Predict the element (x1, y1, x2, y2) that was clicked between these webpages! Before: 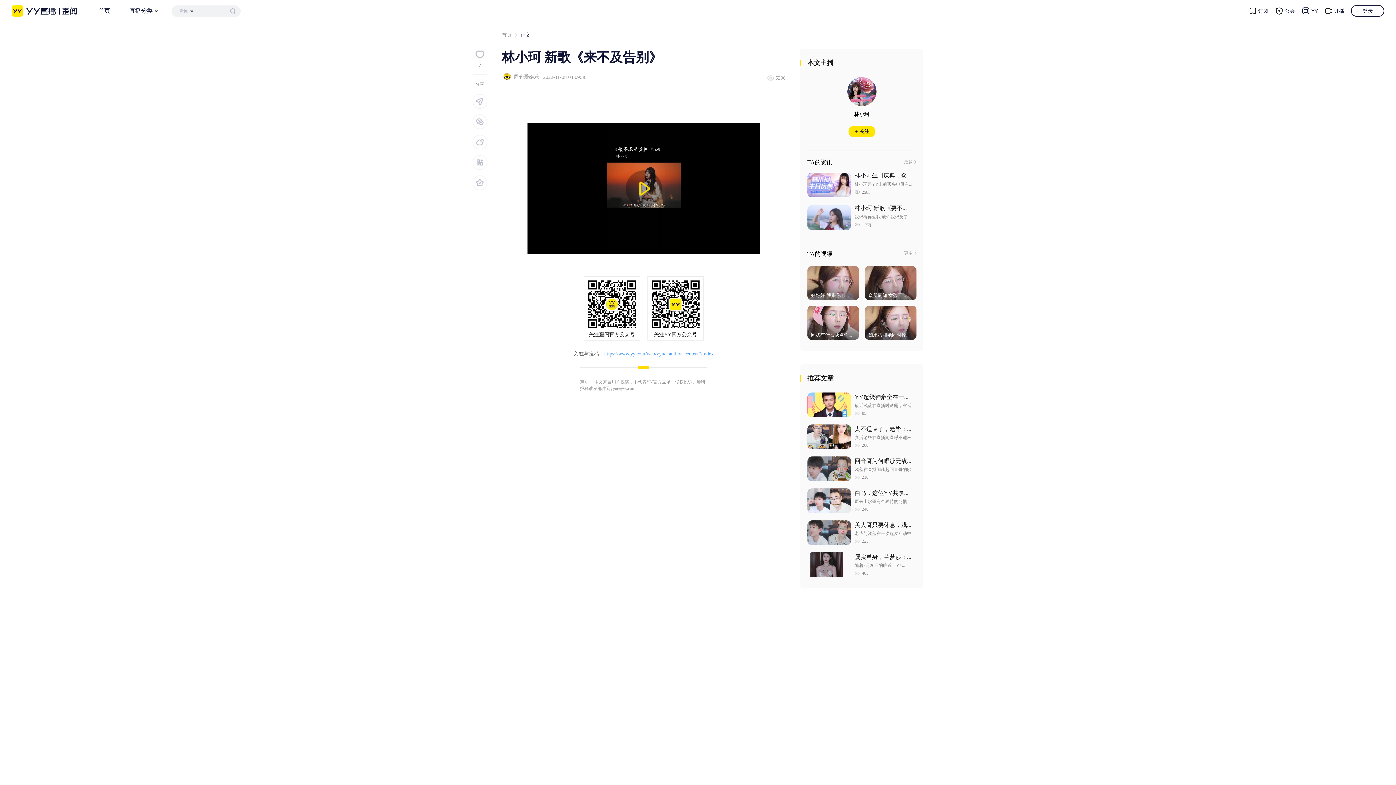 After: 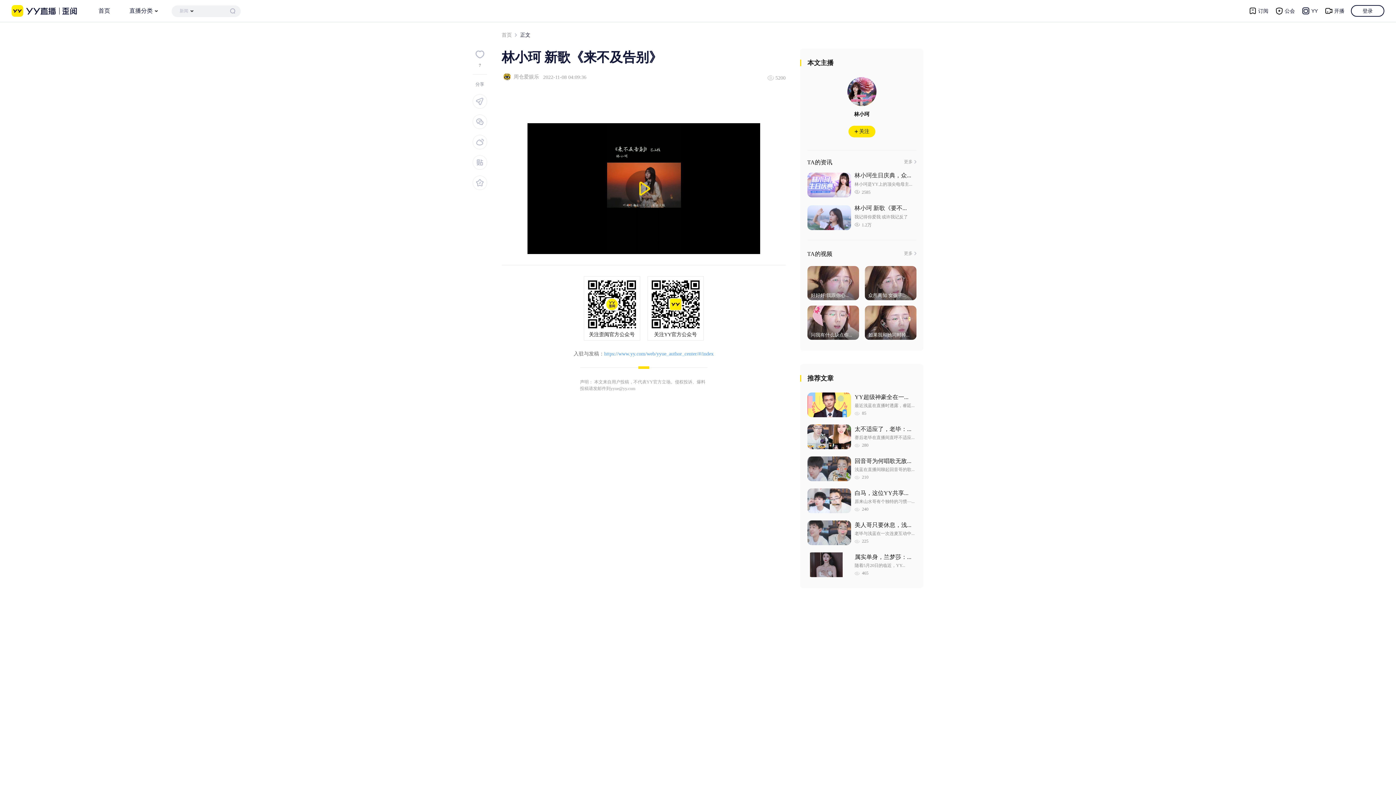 Action: label: 随着5月20日的临近，YY... bbox: (854, 563, 905, 568)